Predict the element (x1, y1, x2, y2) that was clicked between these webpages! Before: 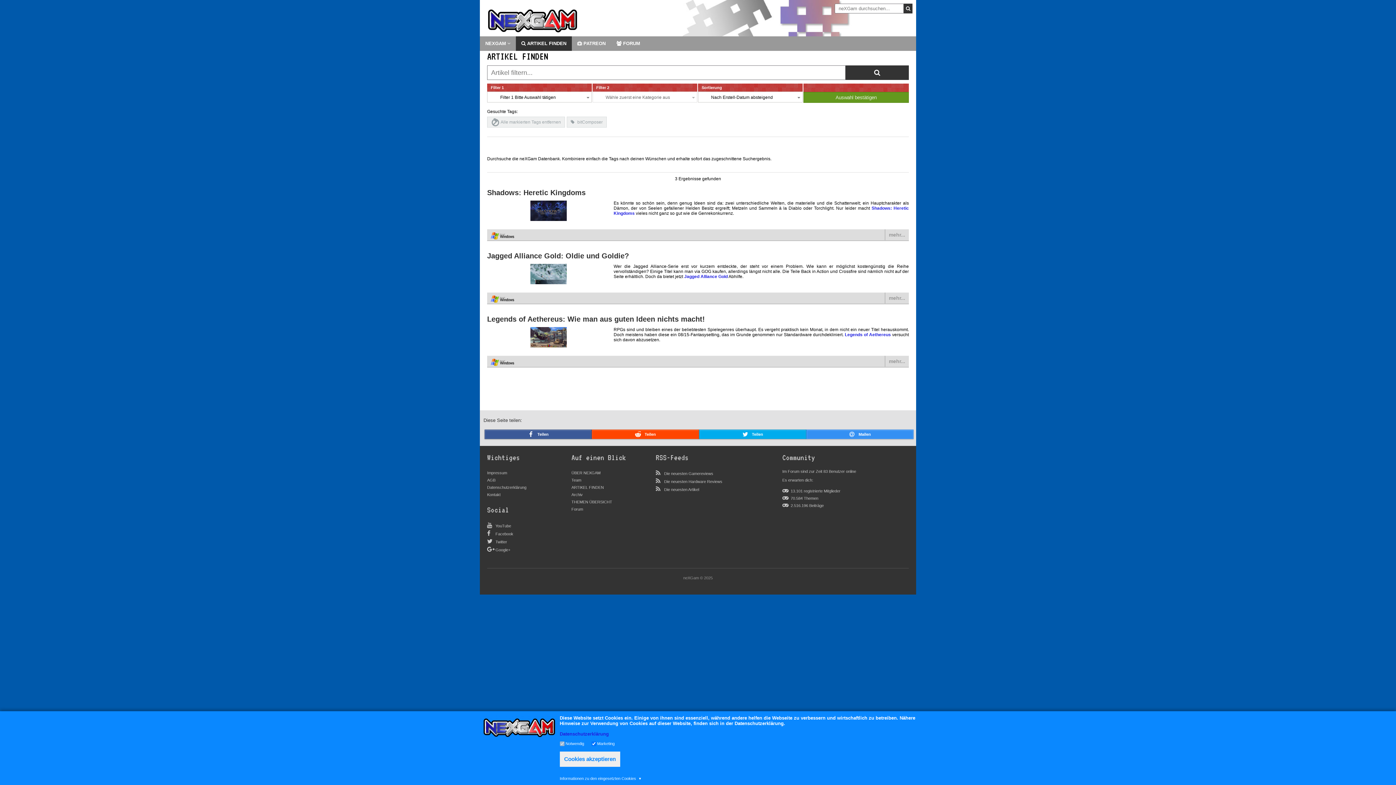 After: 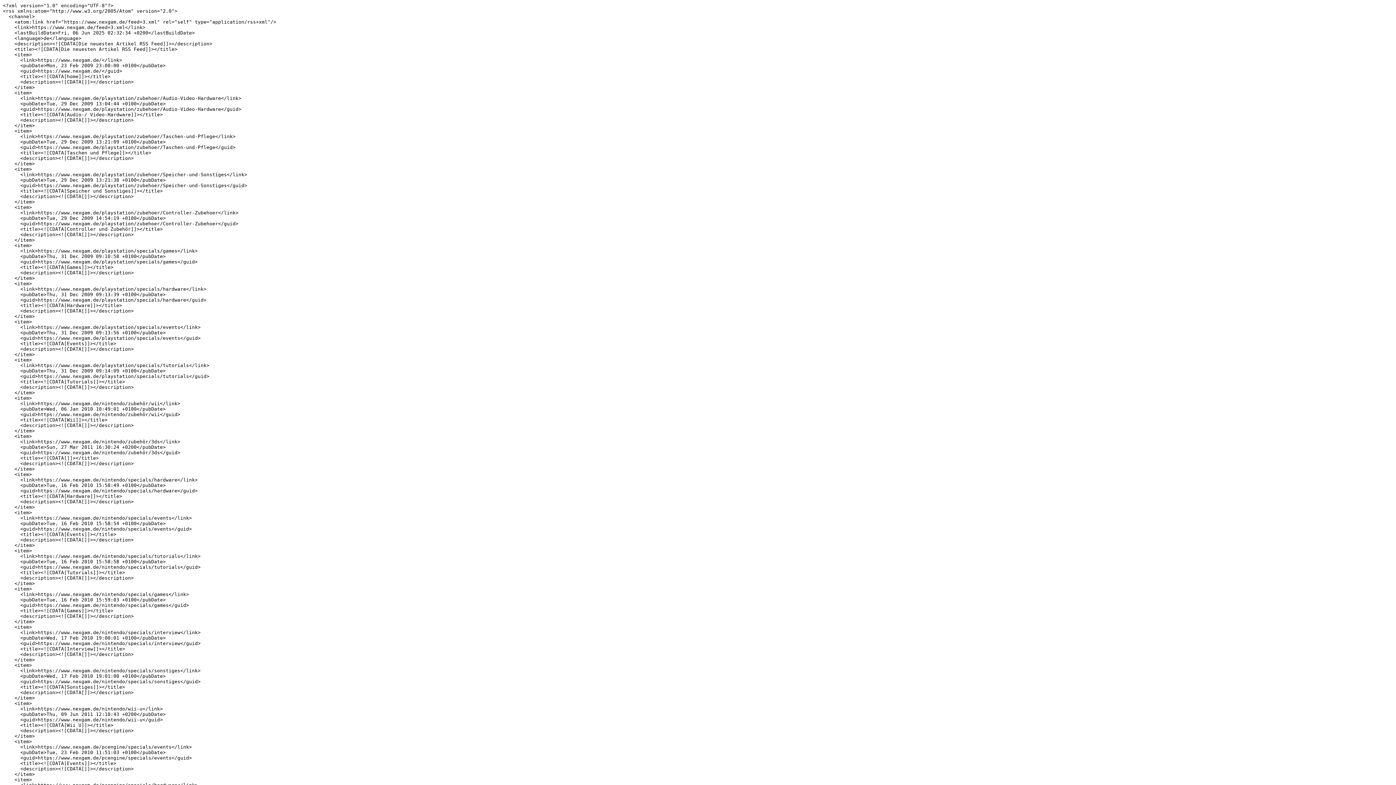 Action: label: Die neuesten Artikel bbox: (664, 487, 699, 492)